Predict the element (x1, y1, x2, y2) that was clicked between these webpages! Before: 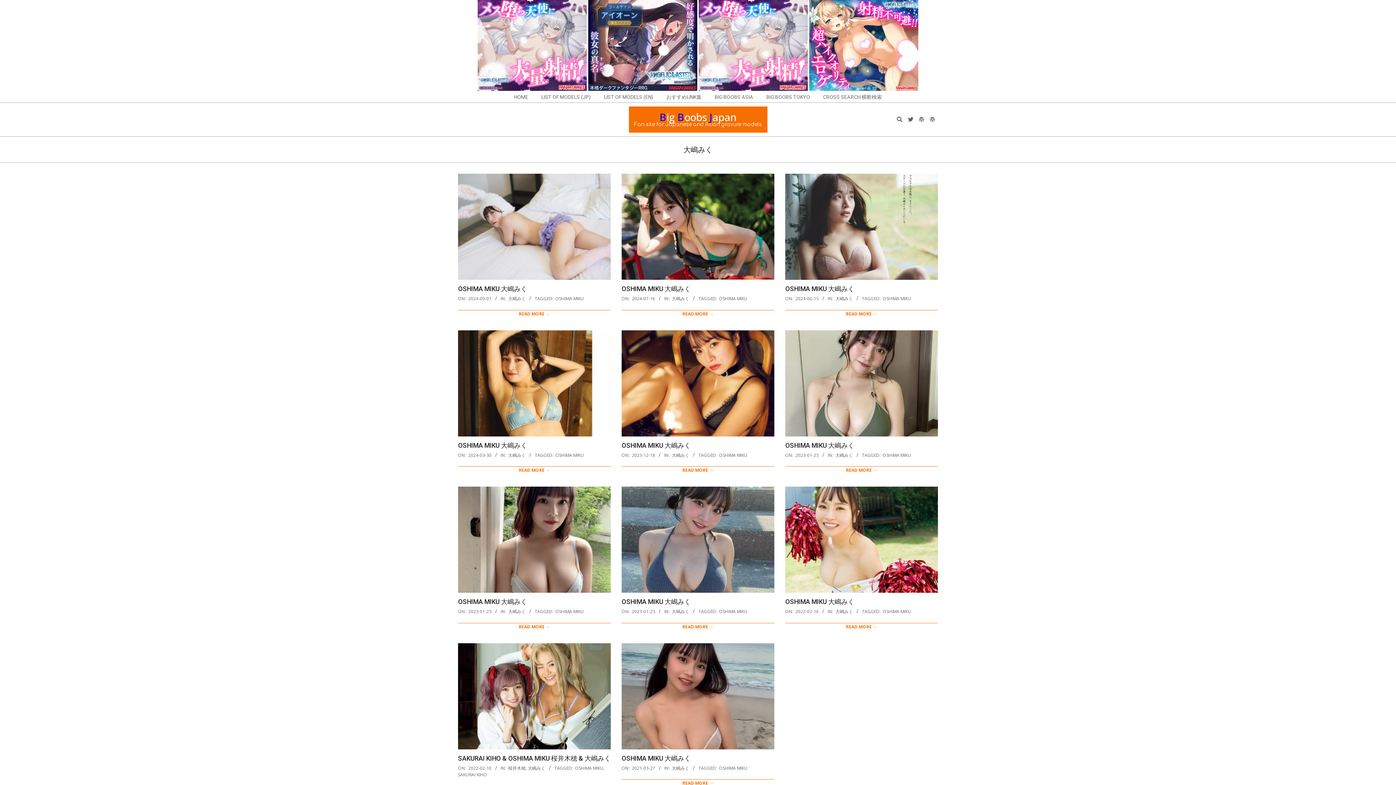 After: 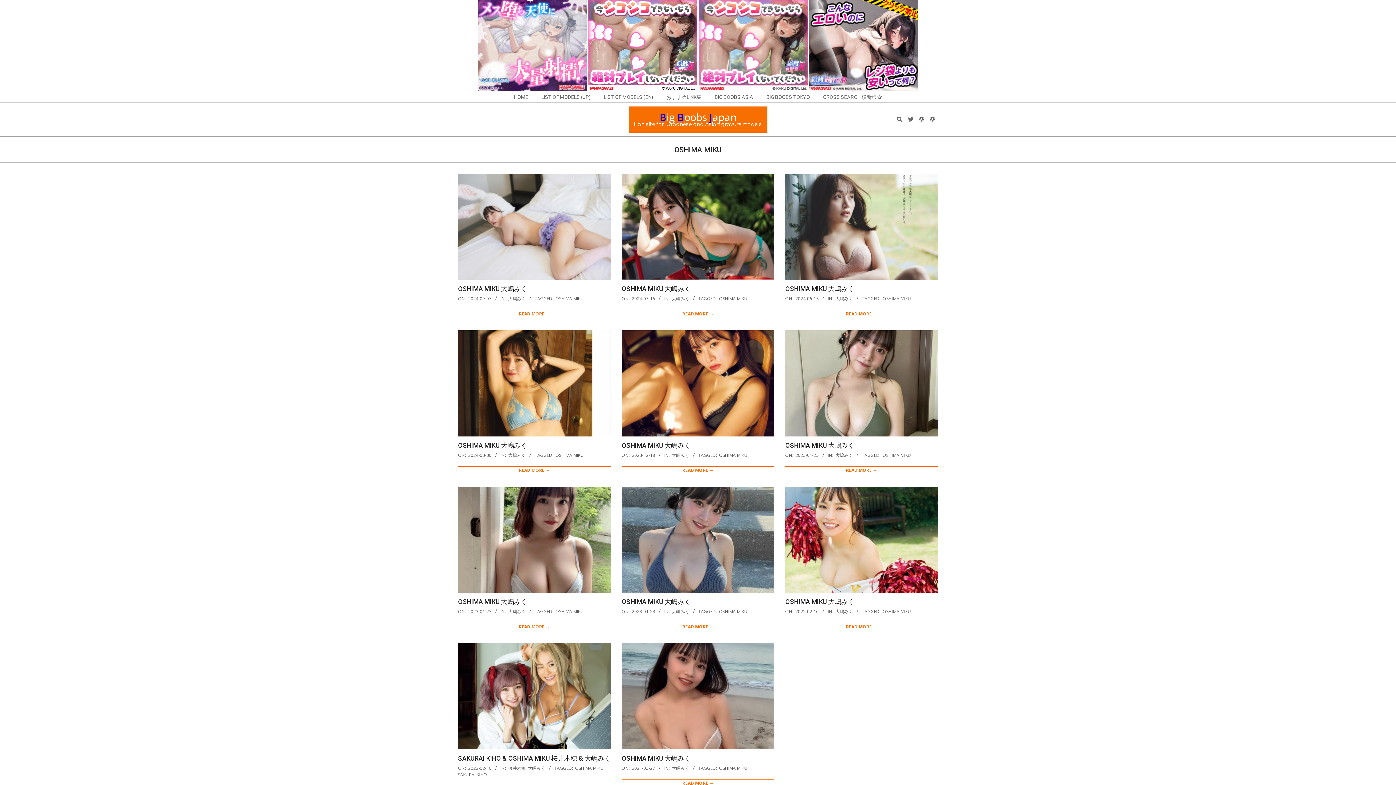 Action: label: OSHIMA MIKU bbox: (555, 452, 584, 458)